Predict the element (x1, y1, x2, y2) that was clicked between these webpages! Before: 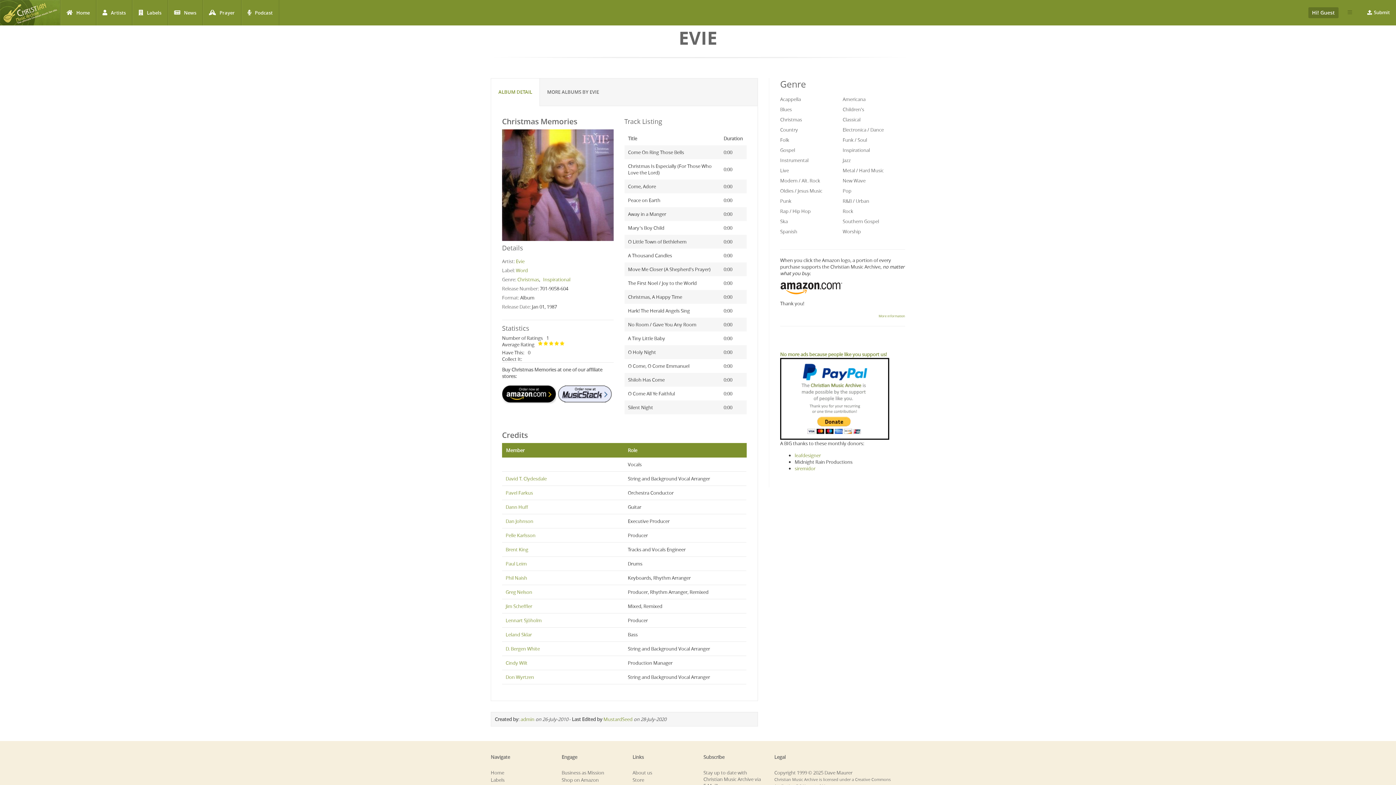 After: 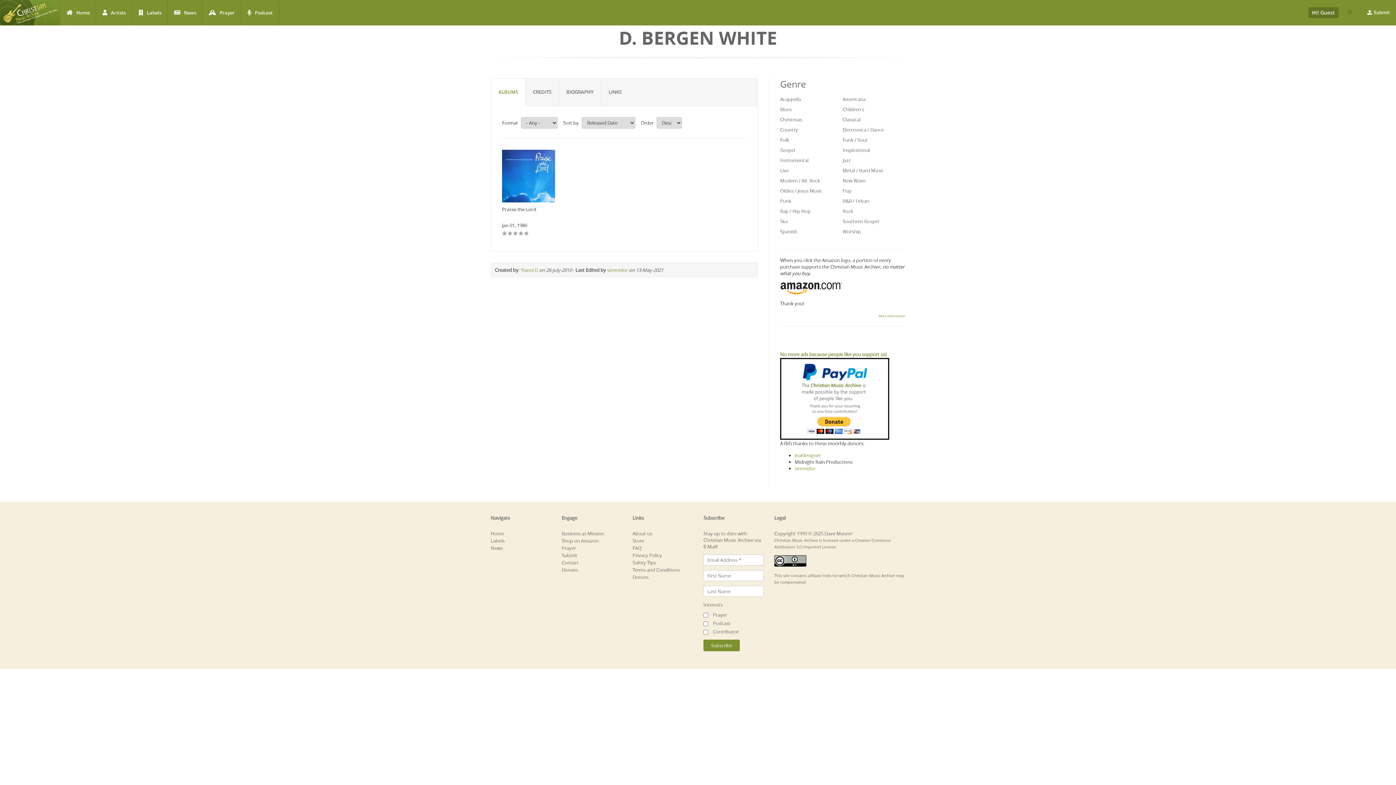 Action: bbox: (505, 645, 540, 652) label: D. Bergen White